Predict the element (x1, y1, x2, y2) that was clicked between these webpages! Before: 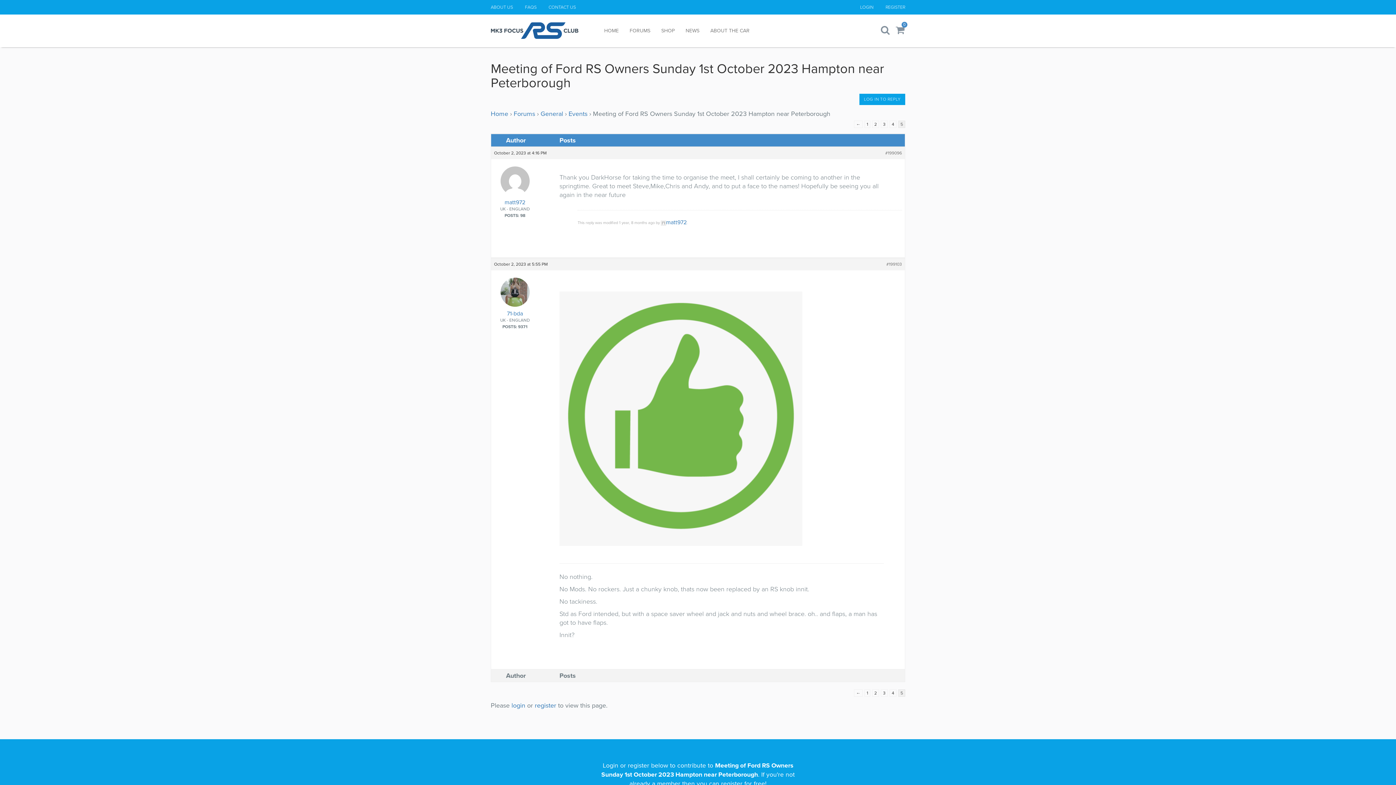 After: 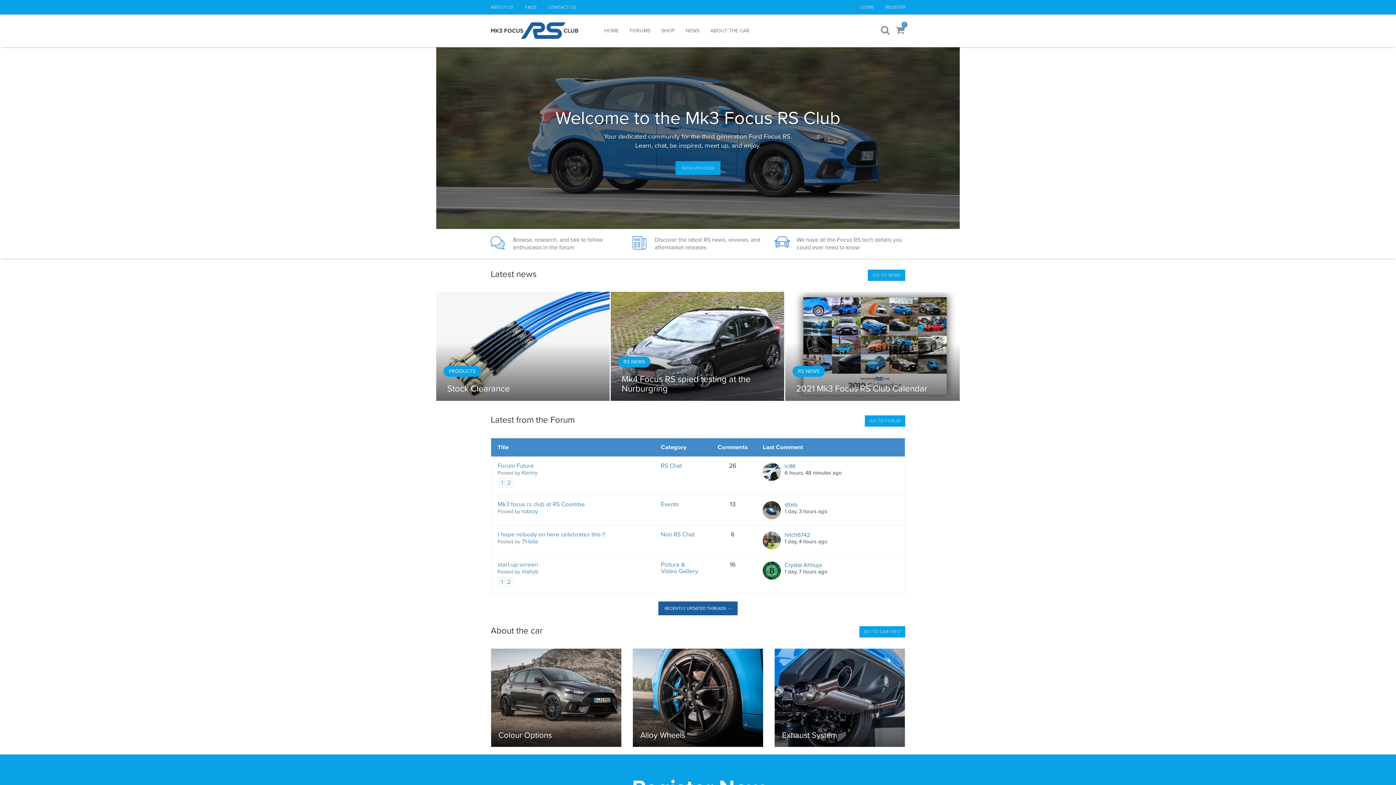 Action: label: Home bbox: (490, 109, 508, 117)